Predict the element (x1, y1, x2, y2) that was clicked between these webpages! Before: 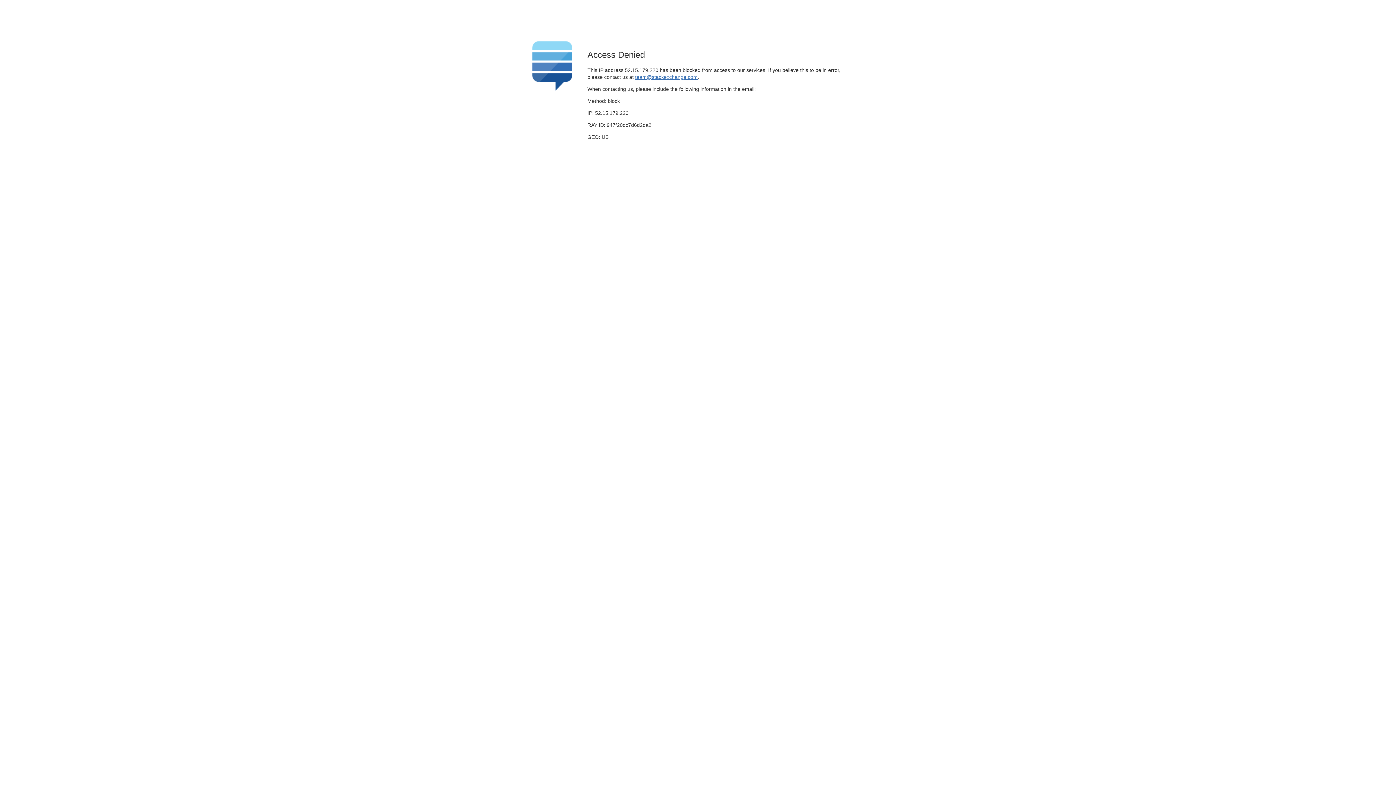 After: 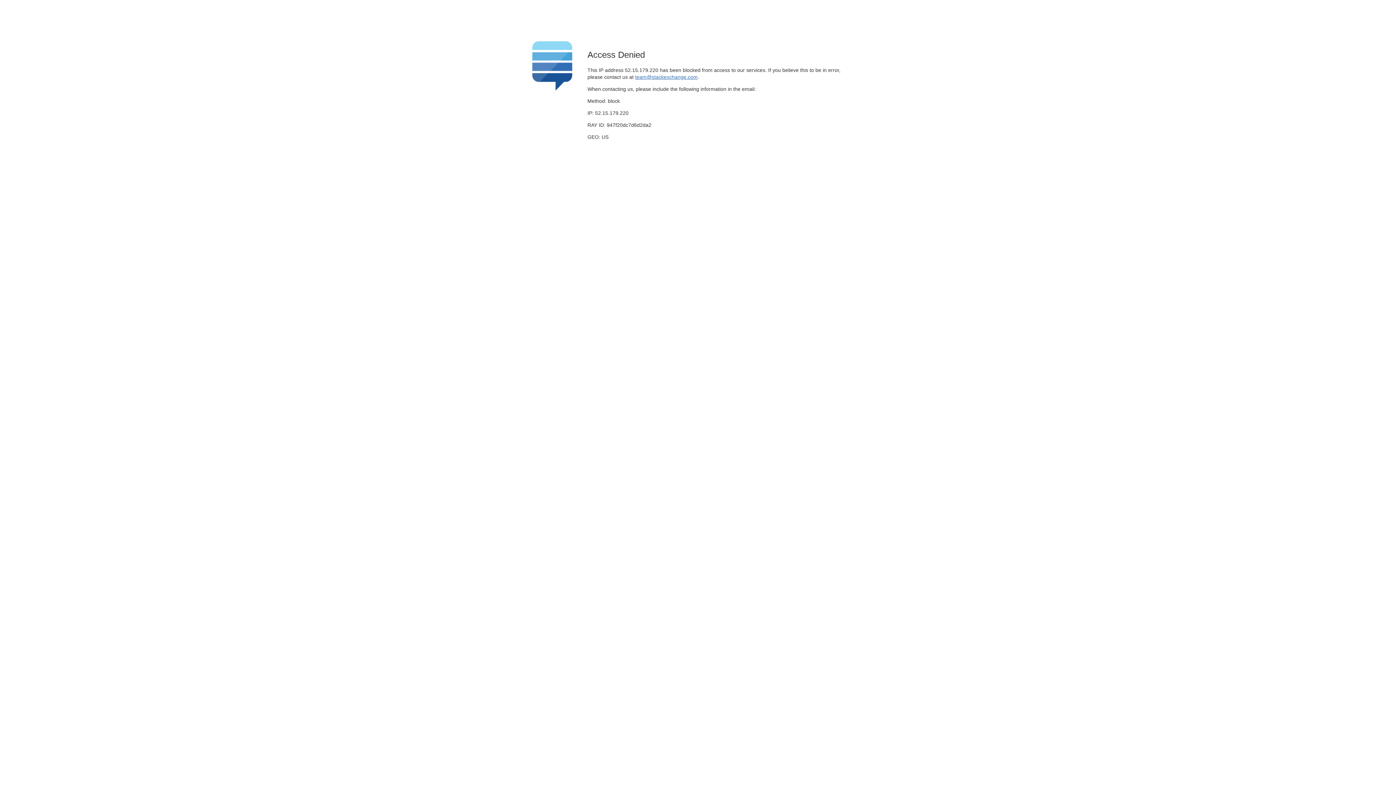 Action: label: team@stackexchange.com bbox: (635, 74, 697, 79)